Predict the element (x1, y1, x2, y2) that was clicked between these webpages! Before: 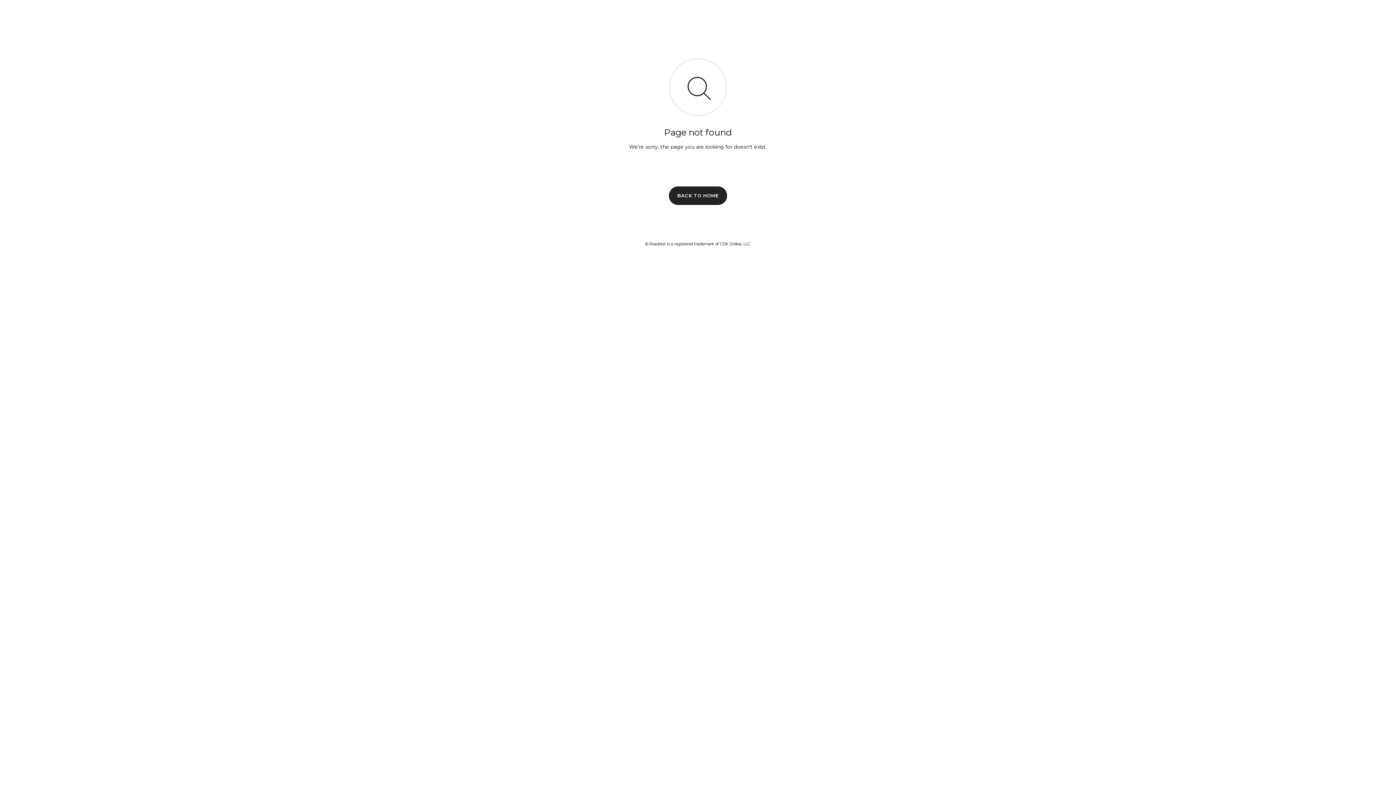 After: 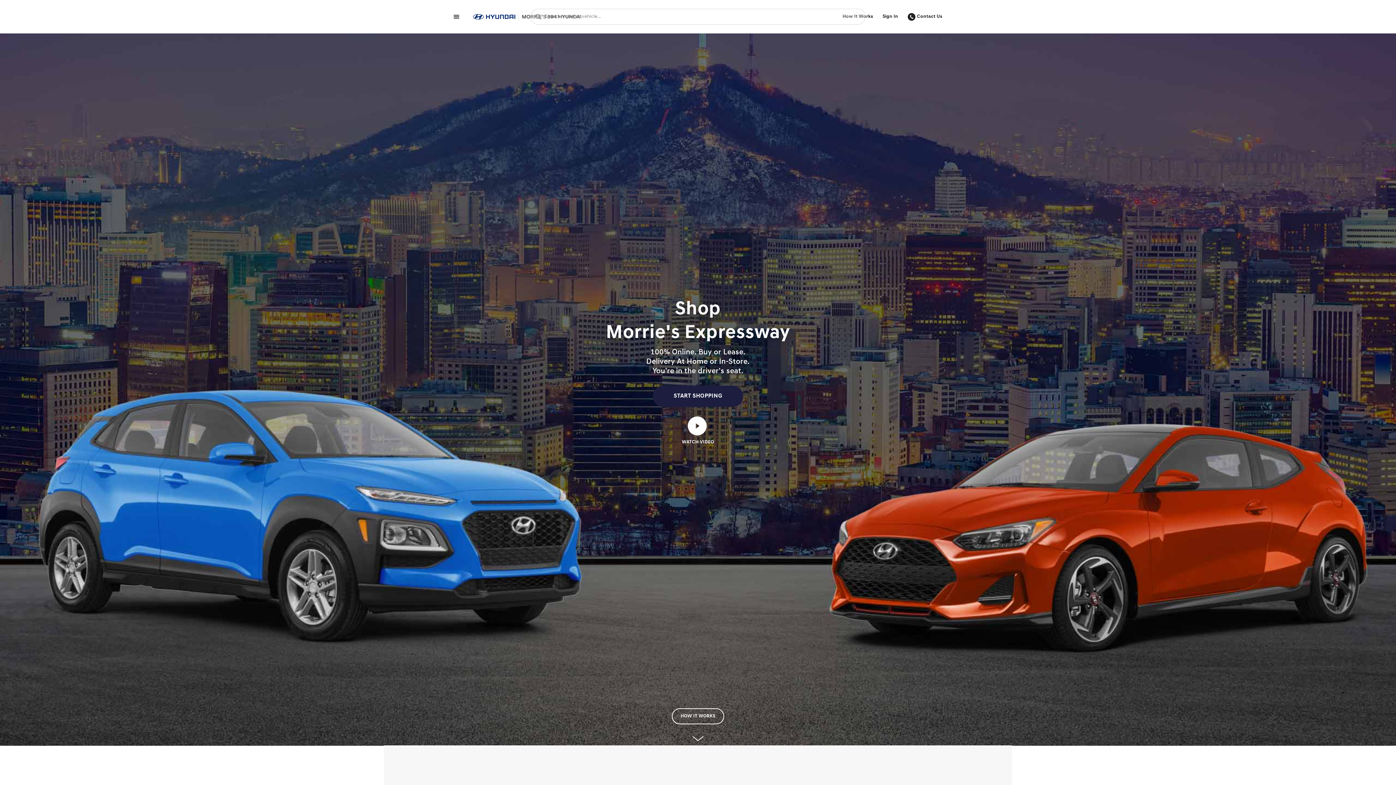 Action: label: BACK TO HOME bbox: (669, 186, 727, 204)